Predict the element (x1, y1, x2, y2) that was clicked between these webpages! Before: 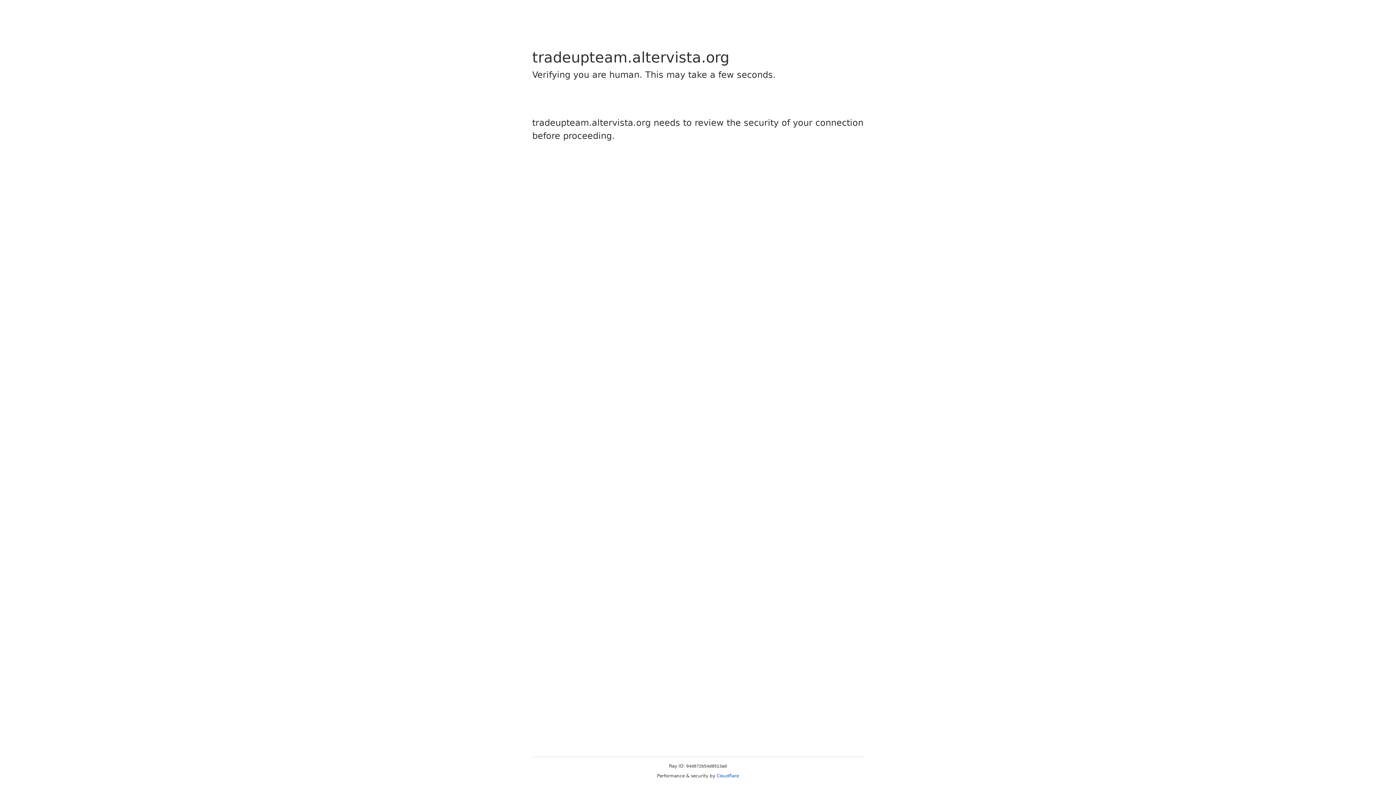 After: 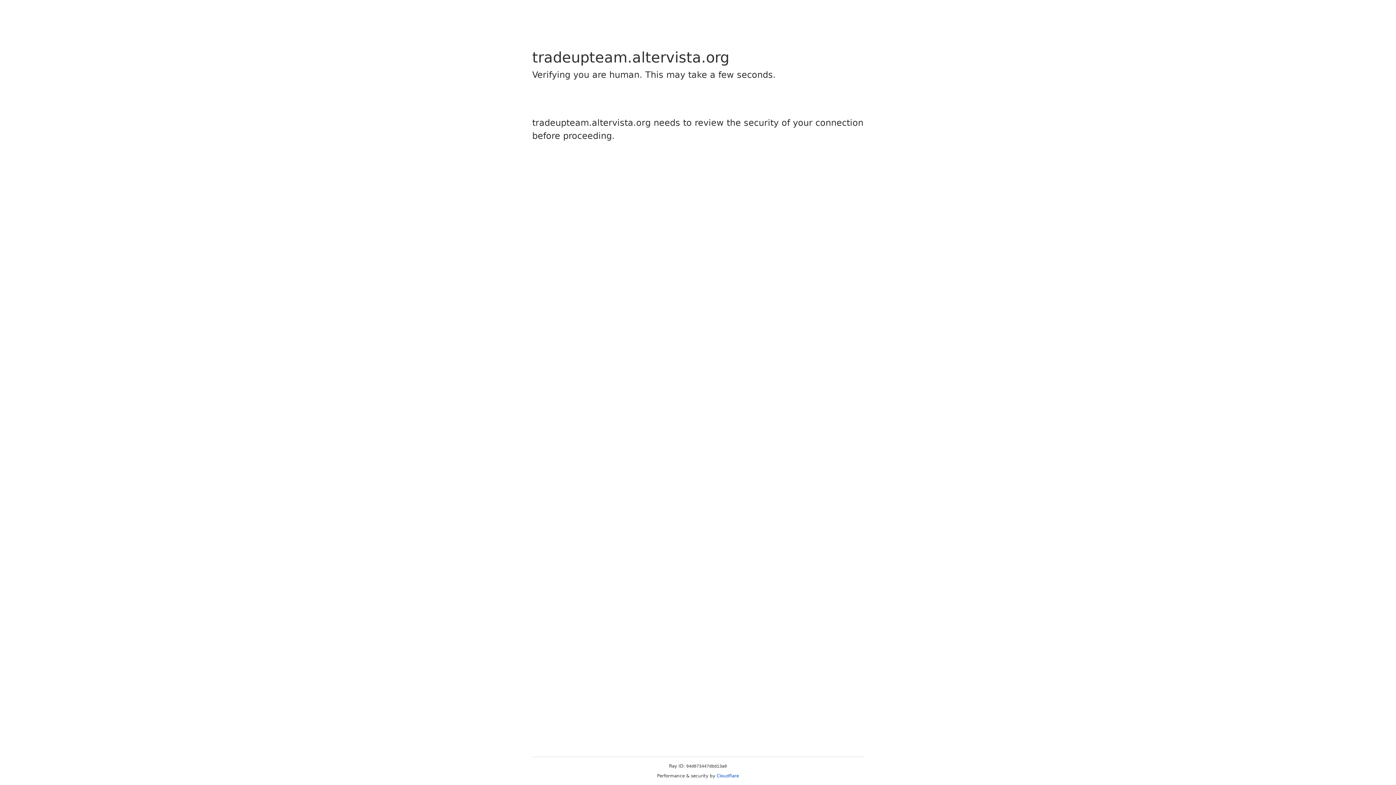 Action: label: Cloudflare bbox: (716, 773, 739, 778)